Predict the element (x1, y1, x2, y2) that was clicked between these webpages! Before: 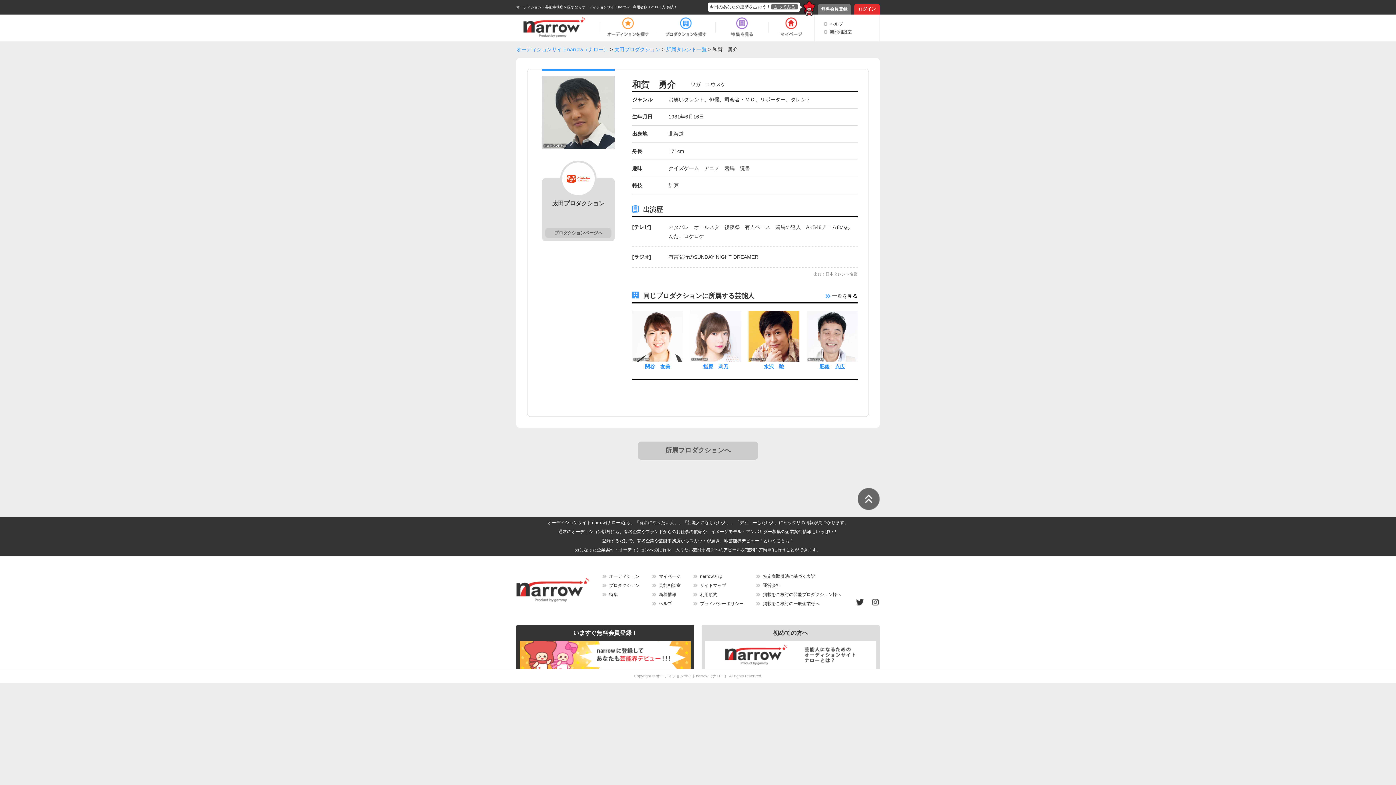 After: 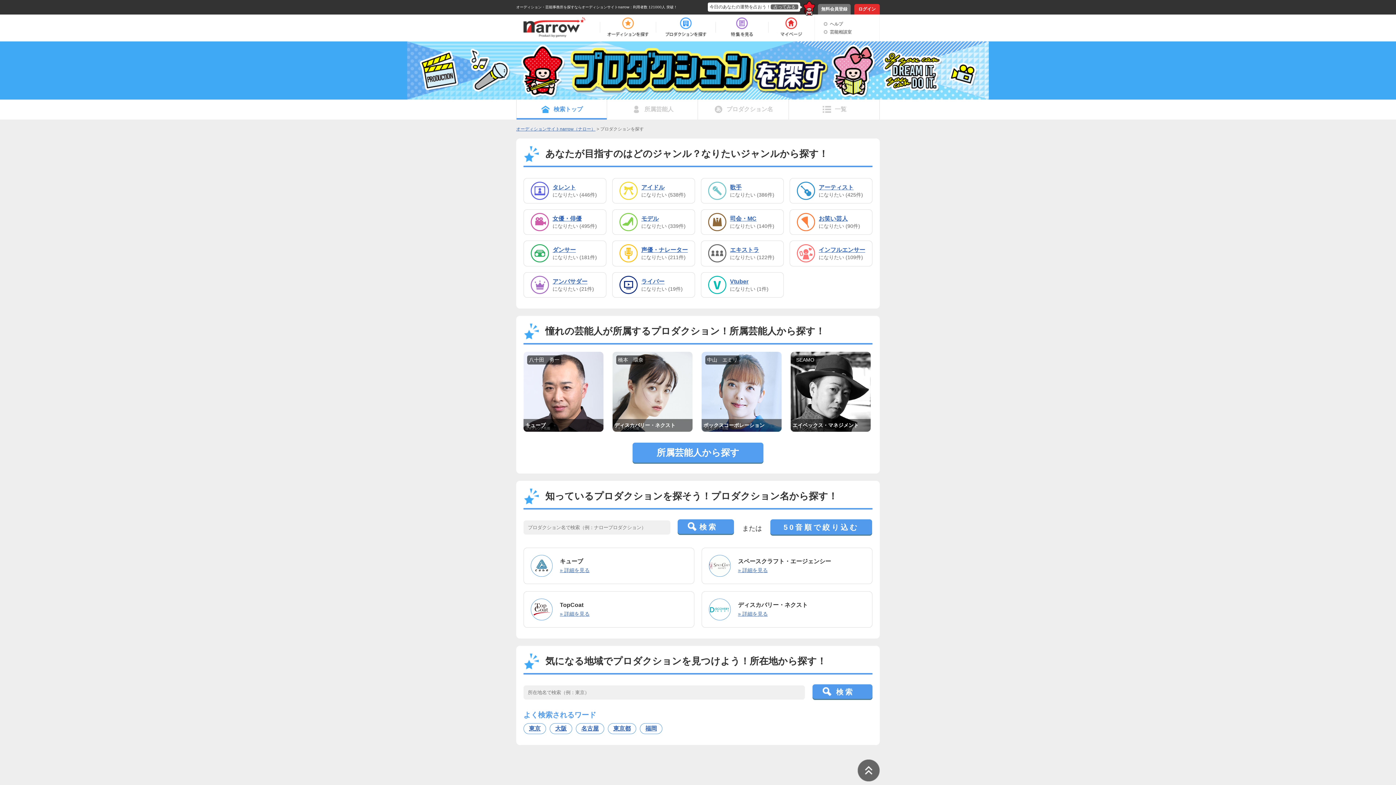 Action: label: プロダクション bbox: (656, 16, 716, 38)